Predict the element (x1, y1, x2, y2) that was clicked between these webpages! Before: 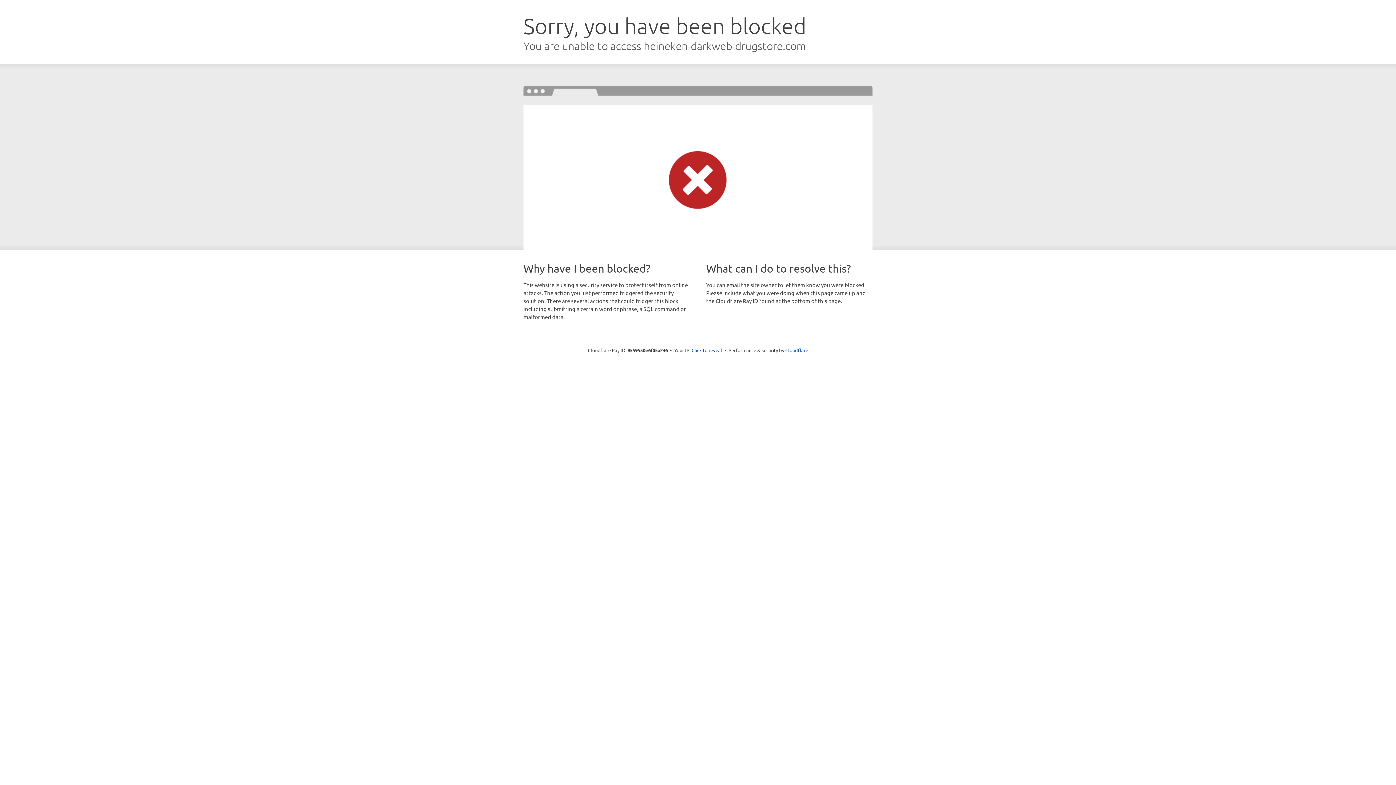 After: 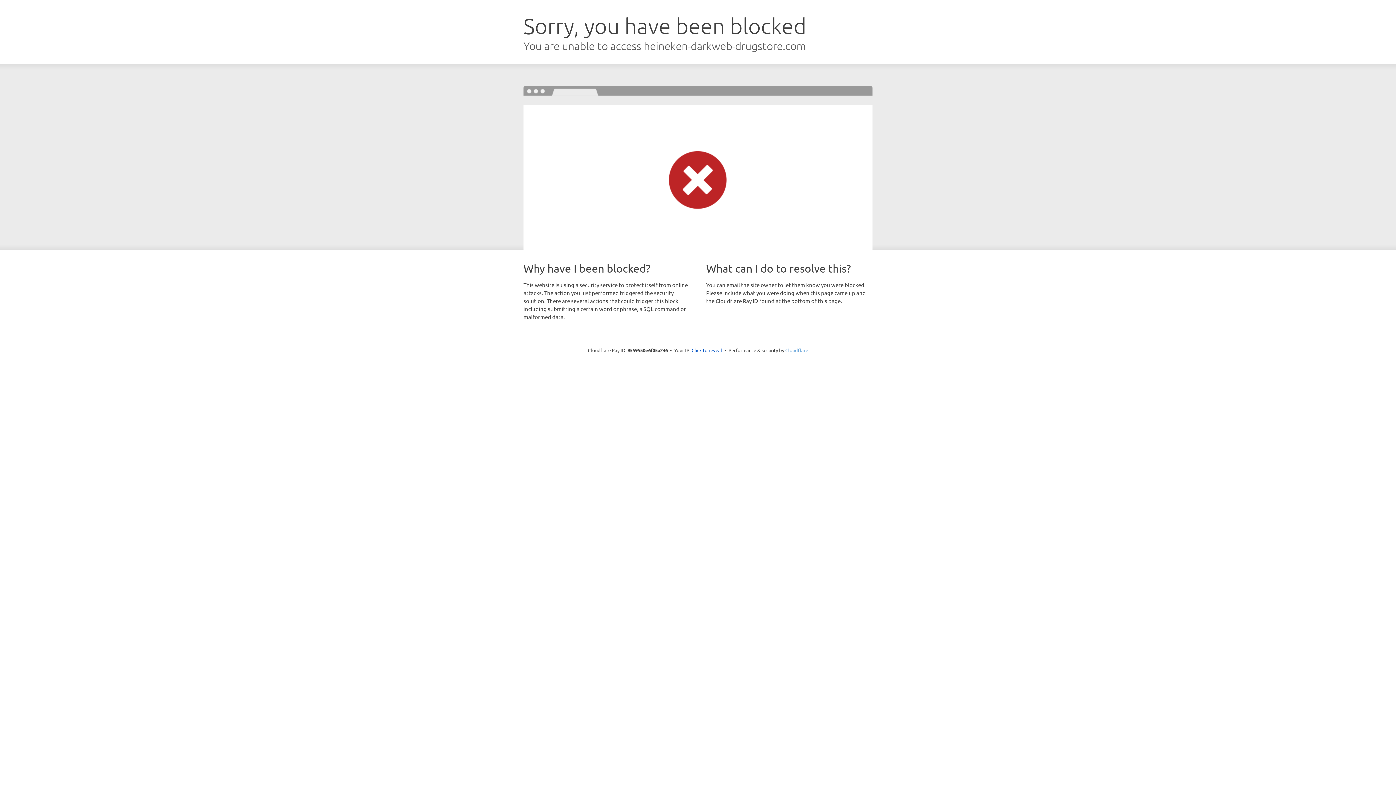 Action: label: Cloudflare bbox: (785, 347, 808, 353)